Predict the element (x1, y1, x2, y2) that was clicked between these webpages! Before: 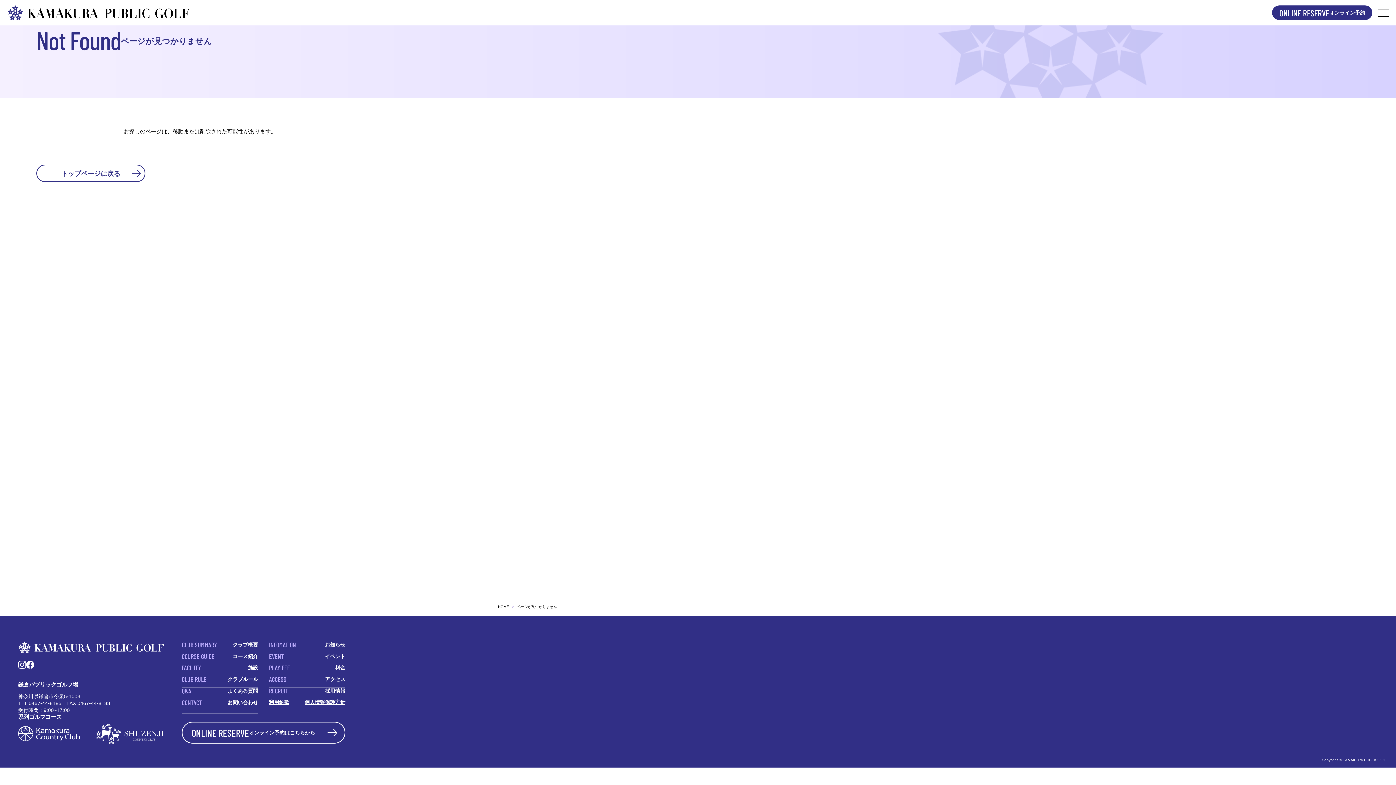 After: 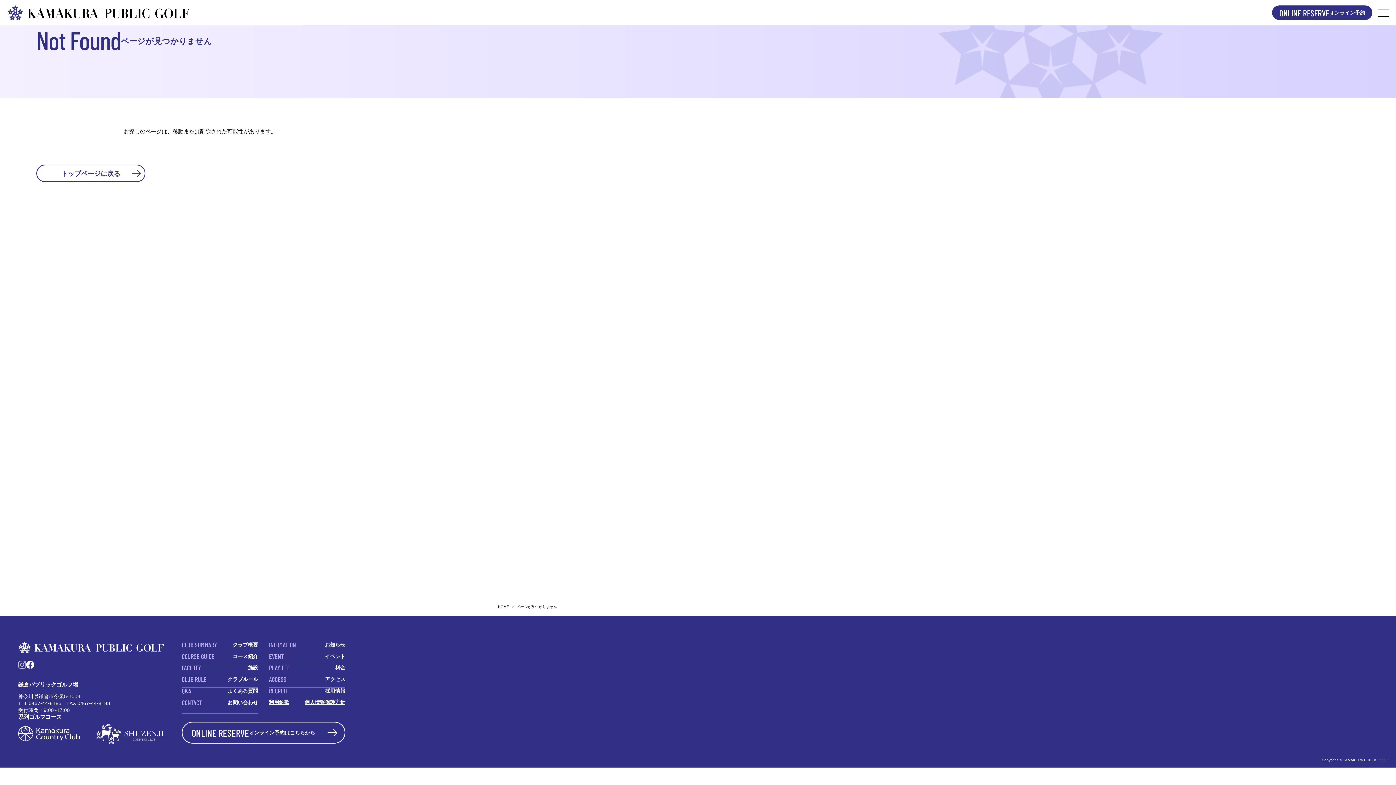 Action: bbox: (18, 662, 26, 668)